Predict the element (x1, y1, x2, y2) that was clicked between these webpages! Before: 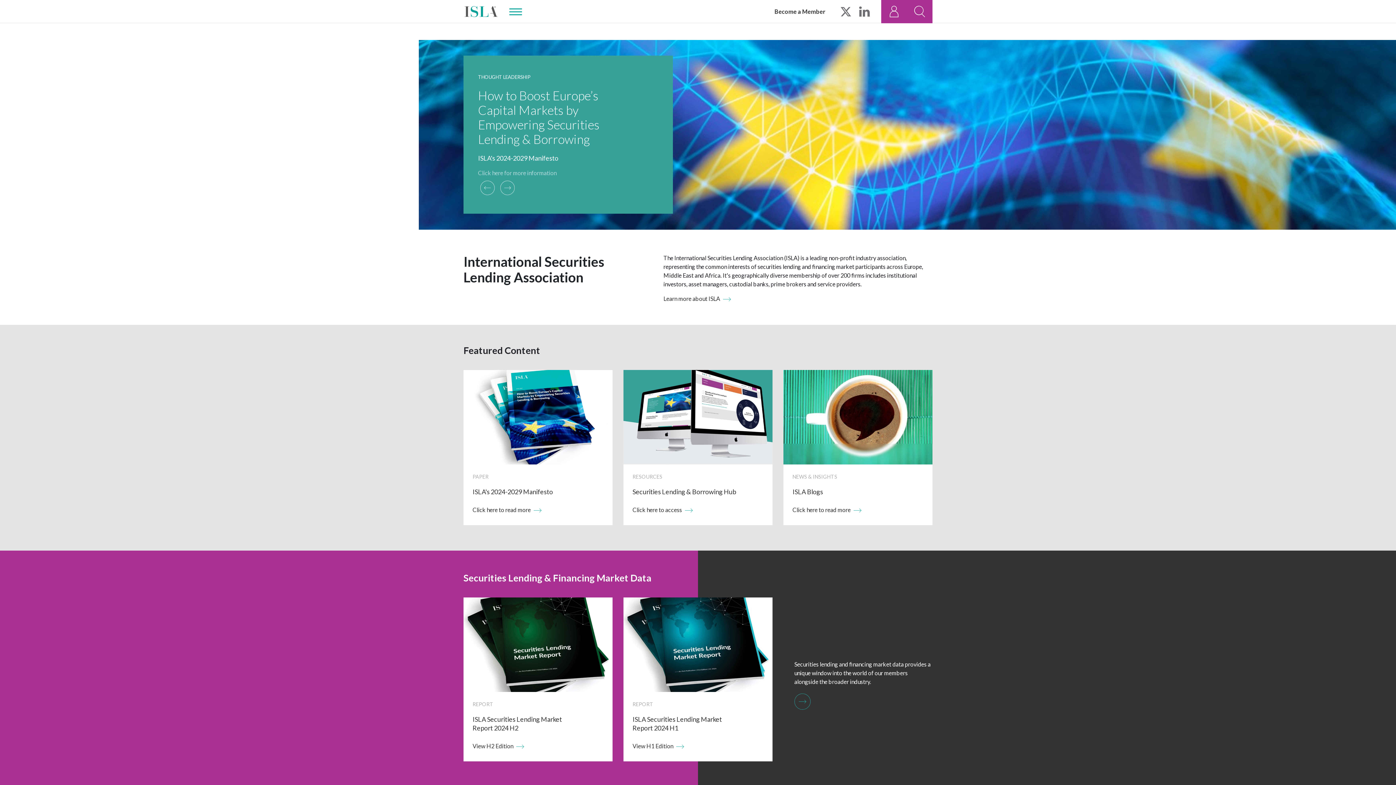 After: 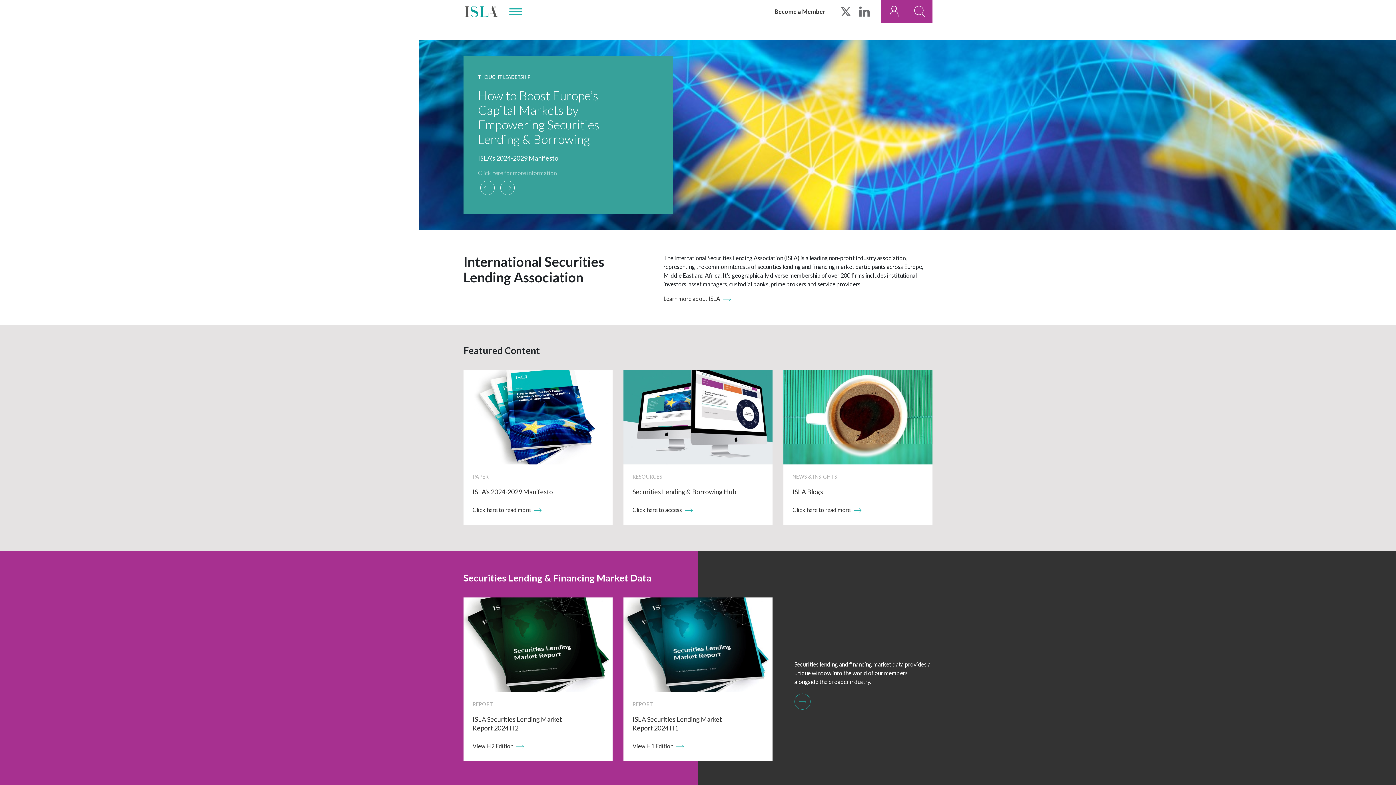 Action: bbox: (463, 0, 498, 23)